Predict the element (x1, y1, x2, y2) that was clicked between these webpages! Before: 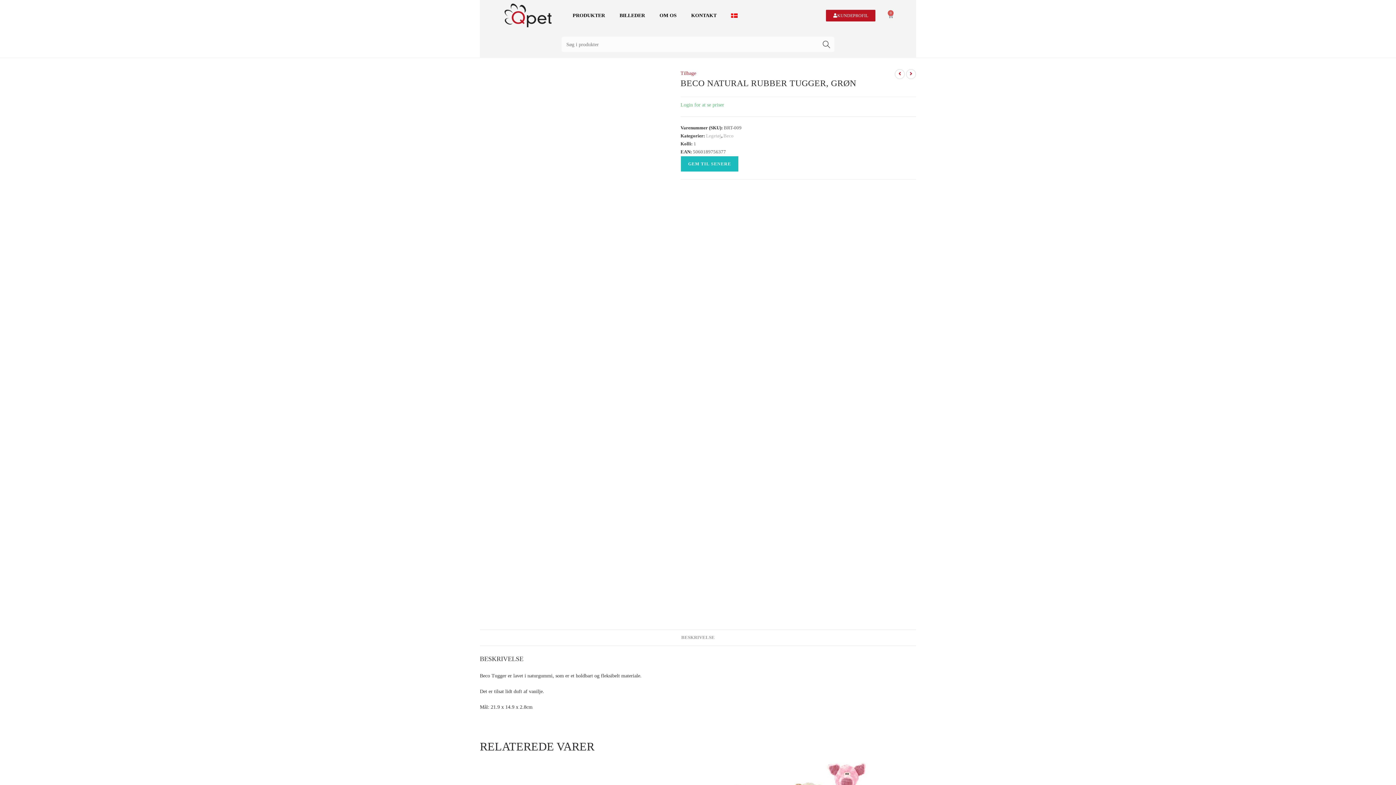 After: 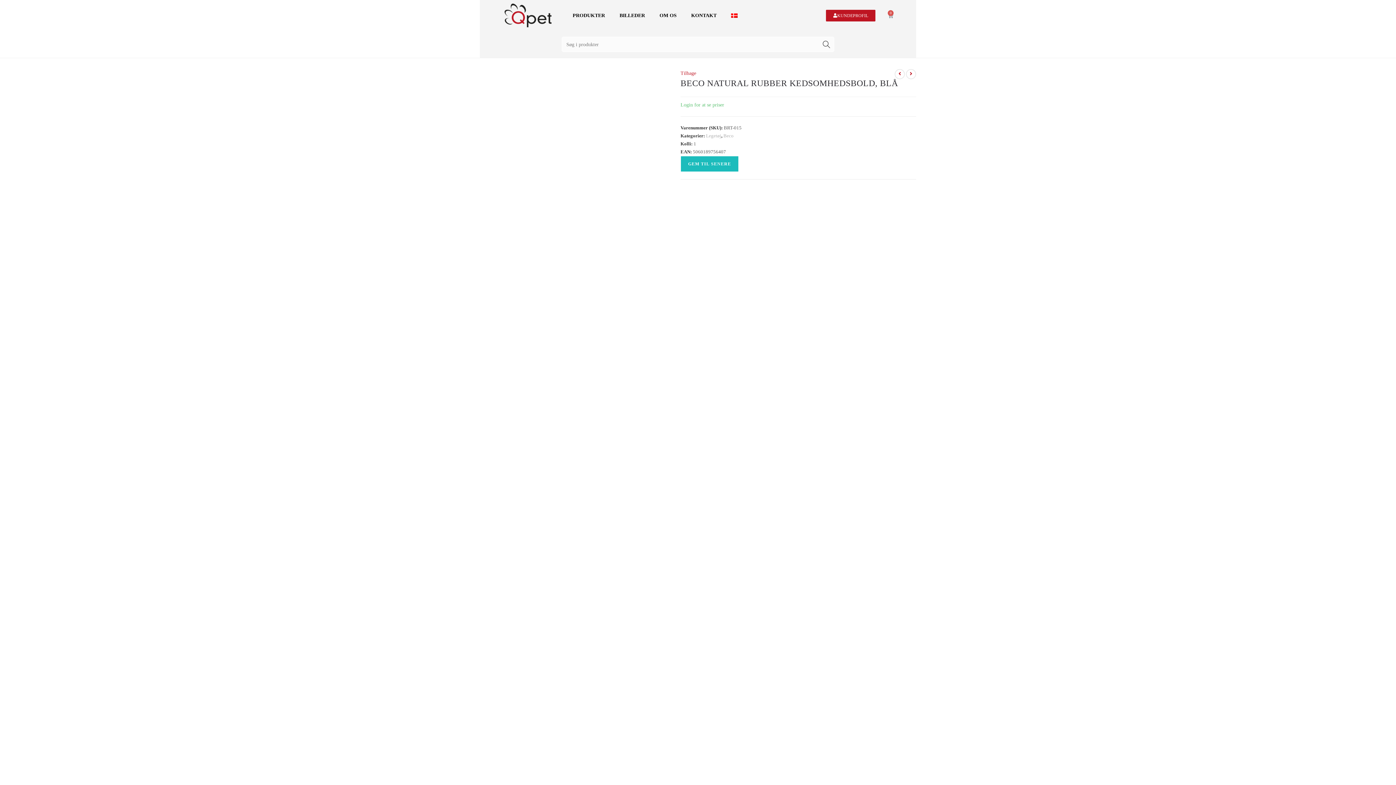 Action: label: View previous product bbox: (894, 69, 905, 79)